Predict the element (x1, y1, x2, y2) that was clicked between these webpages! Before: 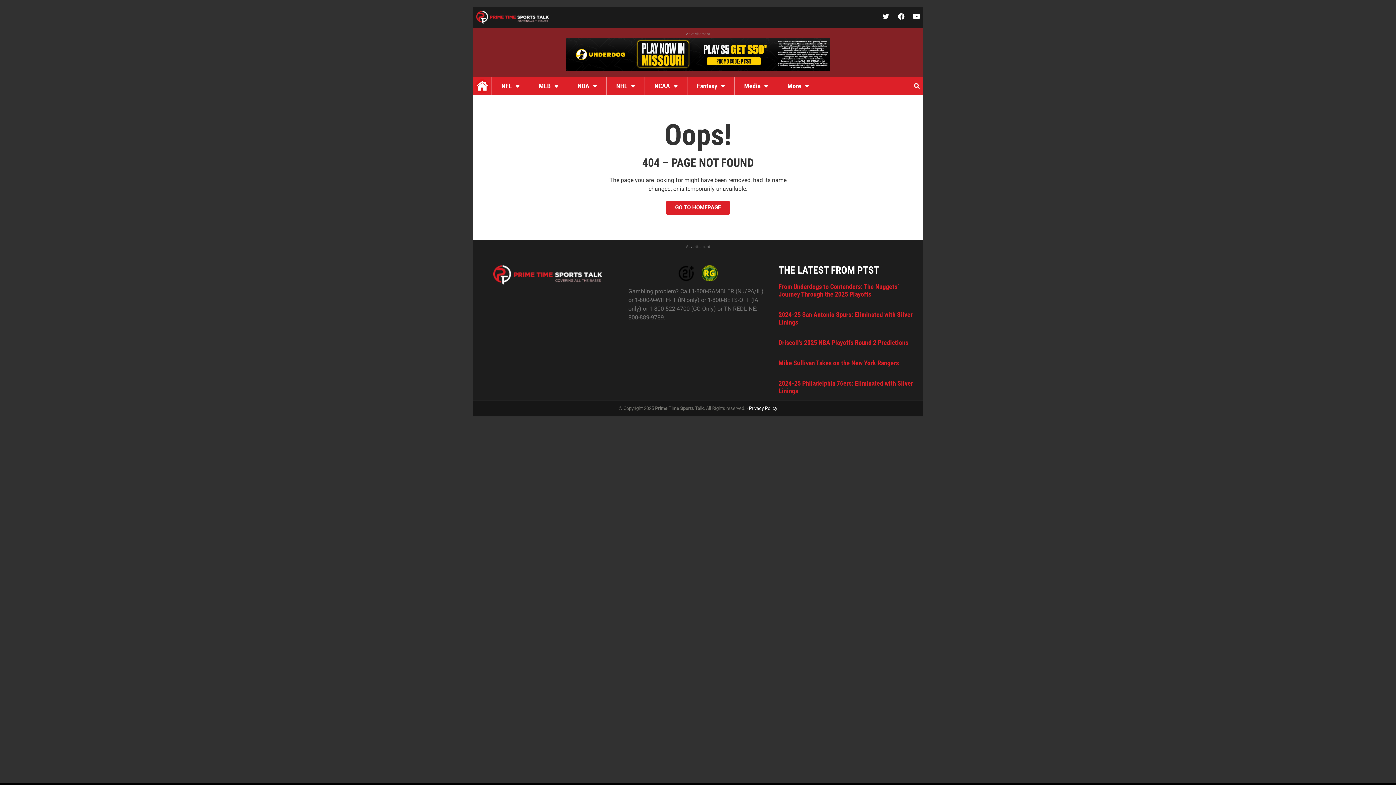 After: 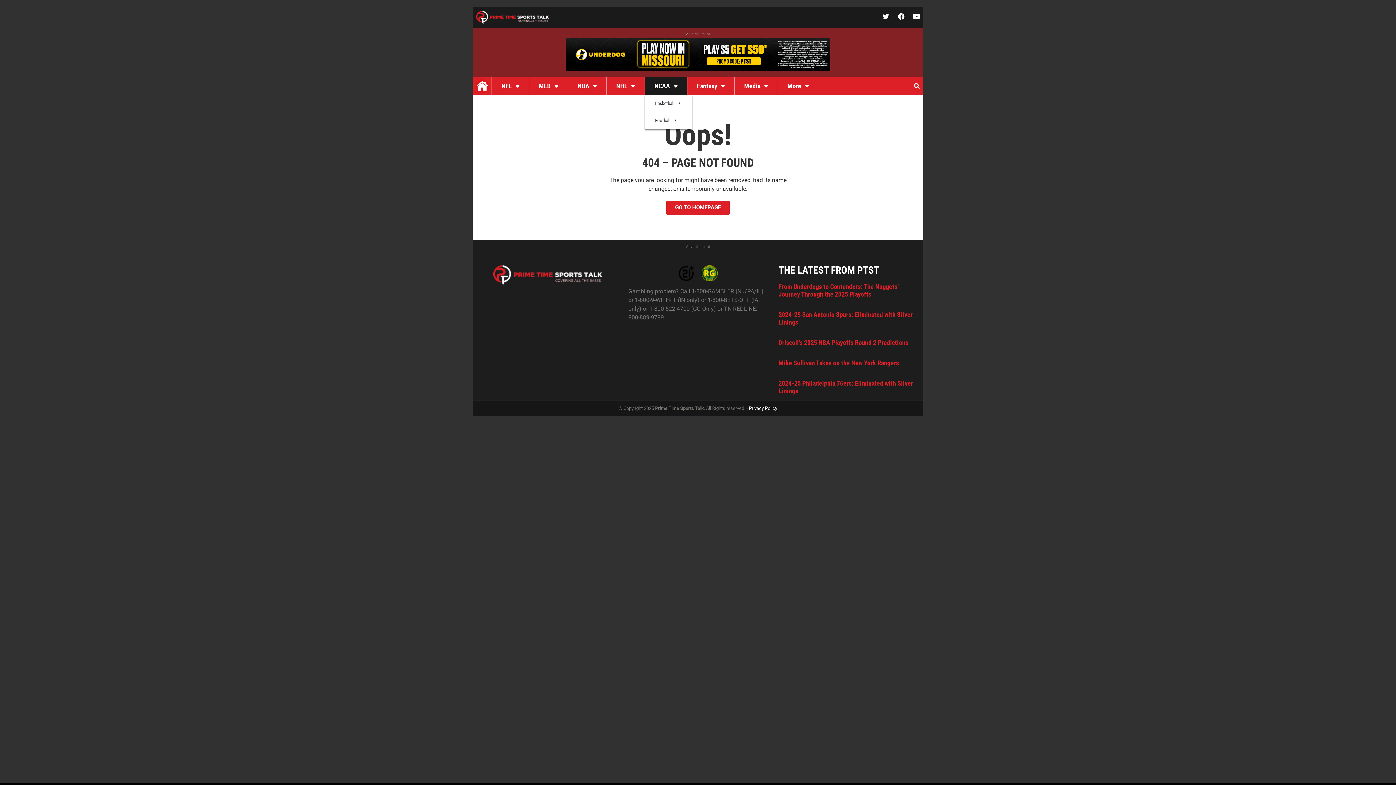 Action: bbox: (645, 77, 687, 95) label: NCAA